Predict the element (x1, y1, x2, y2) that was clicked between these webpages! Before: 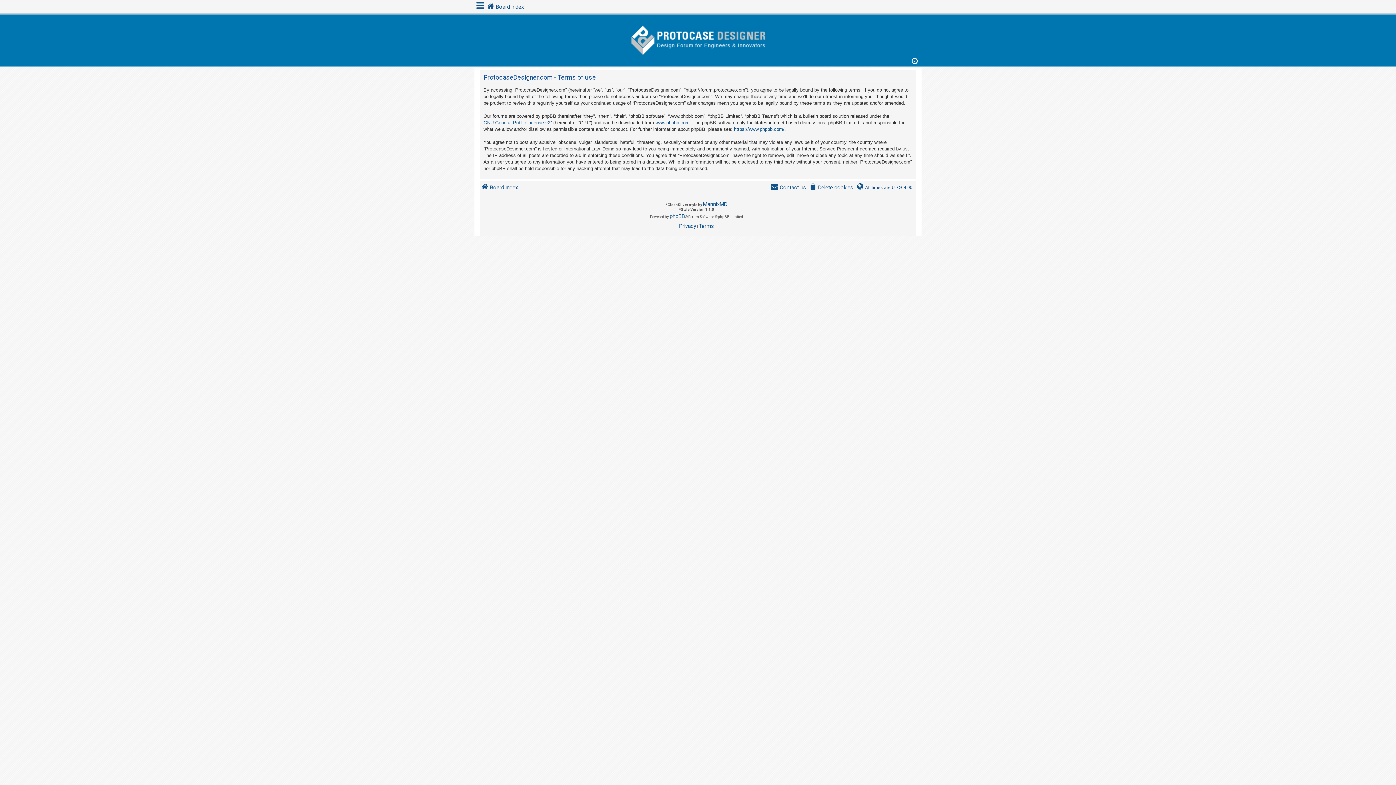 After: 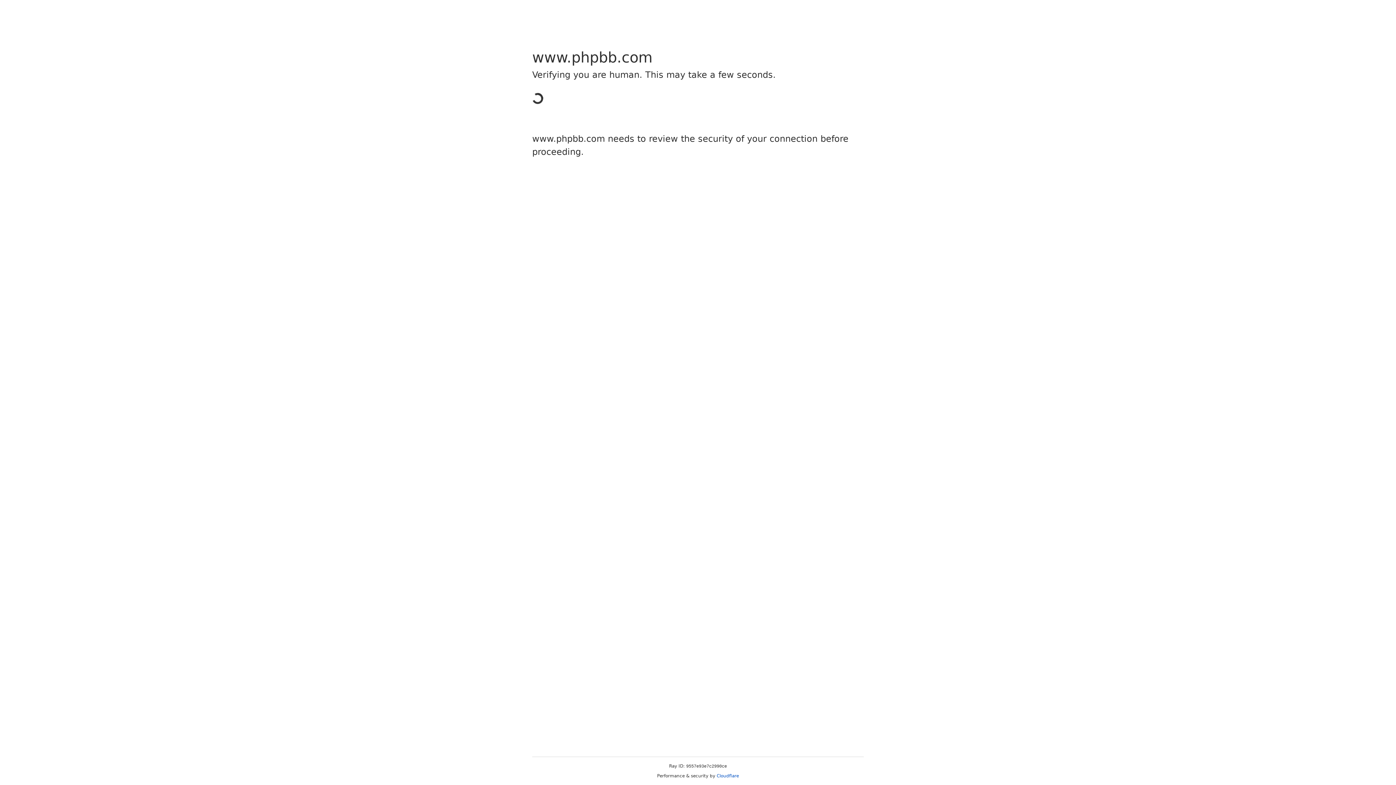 Action: label: phpBB bbox: (669, 211, 685, 221)